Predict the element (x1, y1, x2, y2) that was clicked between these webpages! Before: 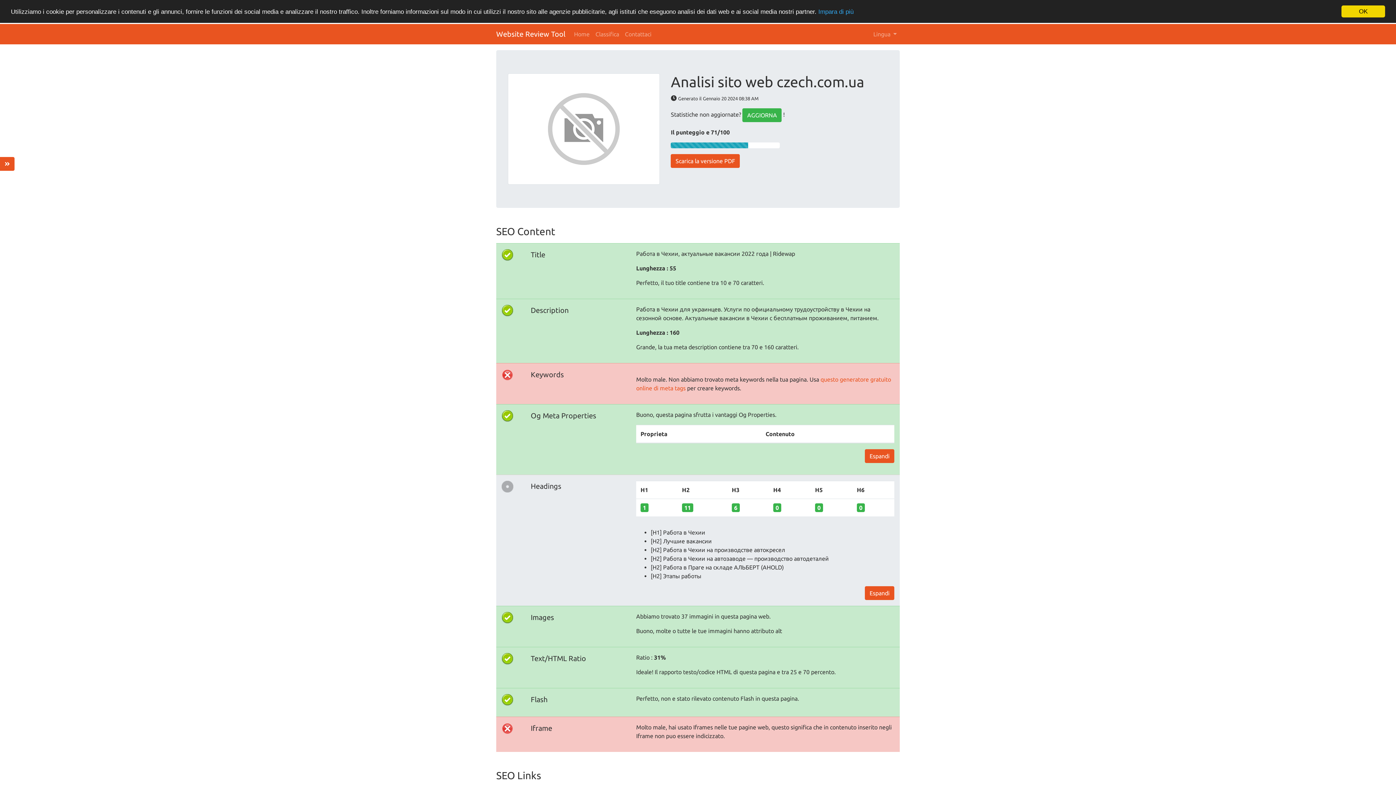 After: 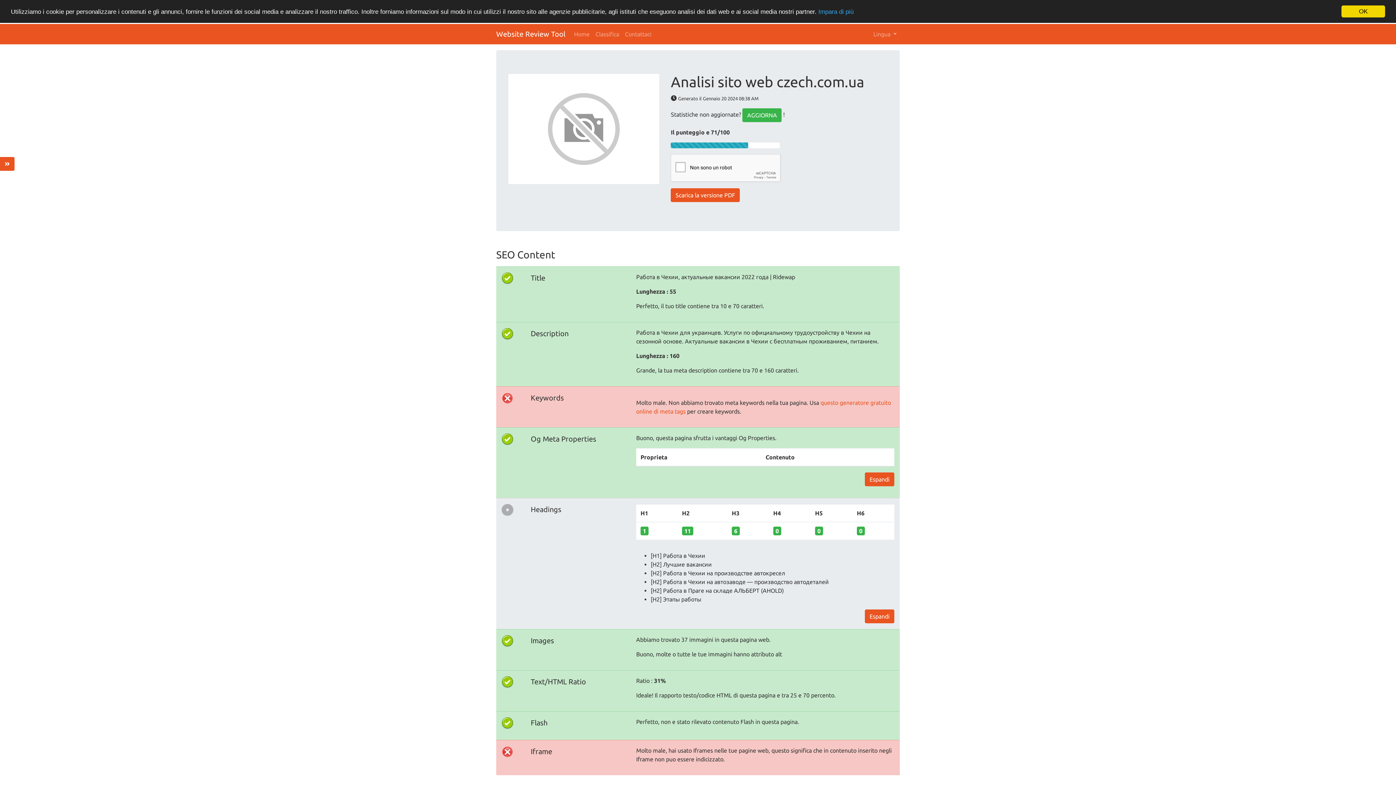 Action: bbox: (671, 154, 740, 168) label: Scarica la versione PDF